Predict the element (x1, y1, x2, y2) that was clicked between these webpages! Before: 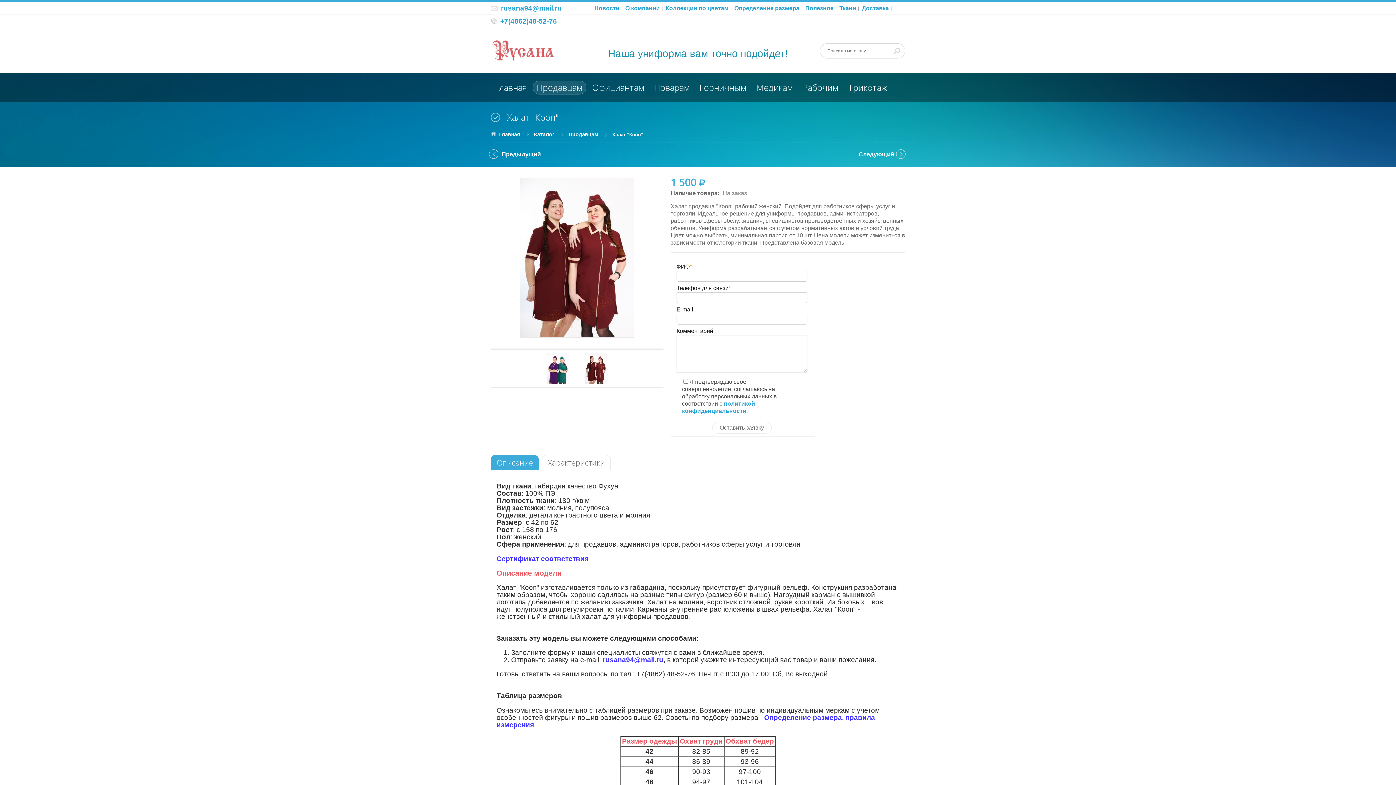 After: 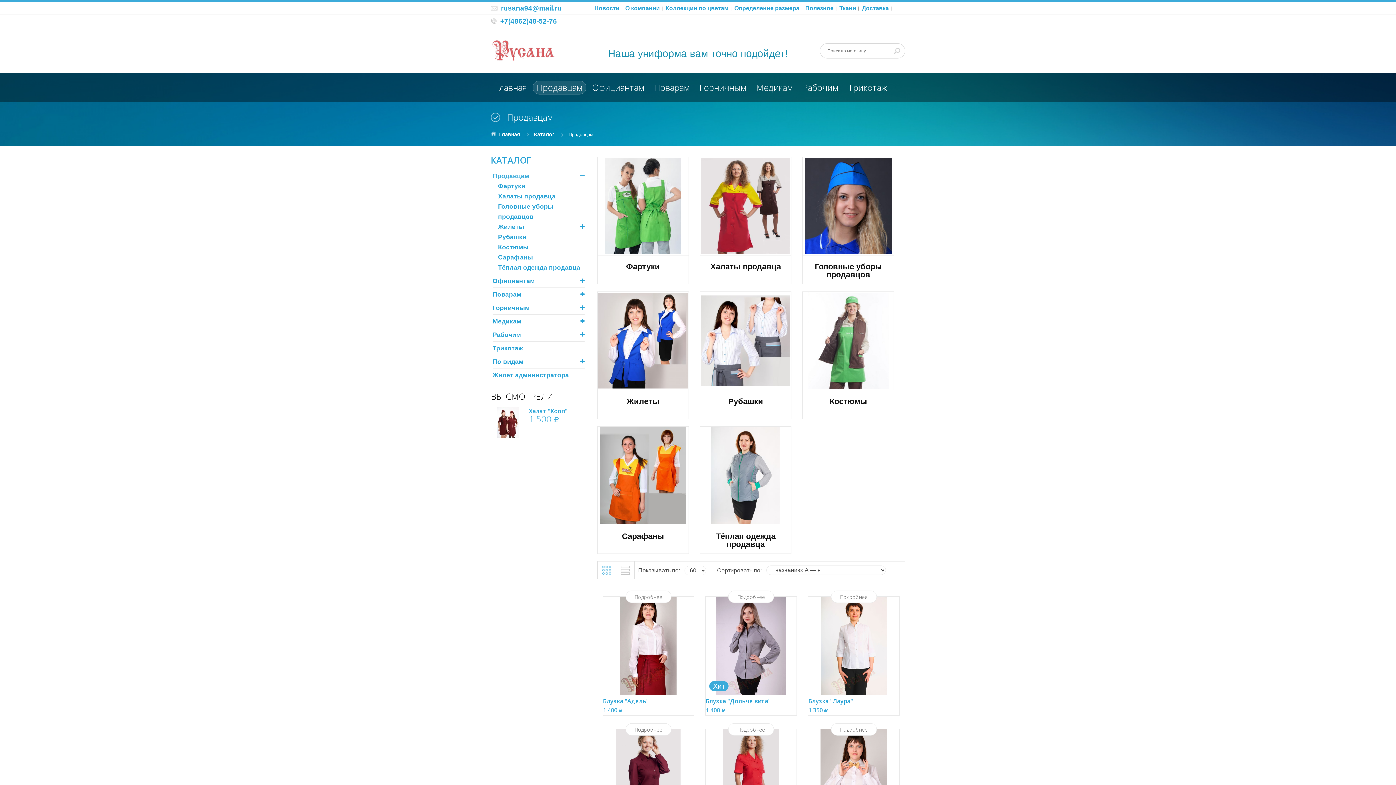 Action: bbox: (532, 80, 586, 94) label: Продавцам